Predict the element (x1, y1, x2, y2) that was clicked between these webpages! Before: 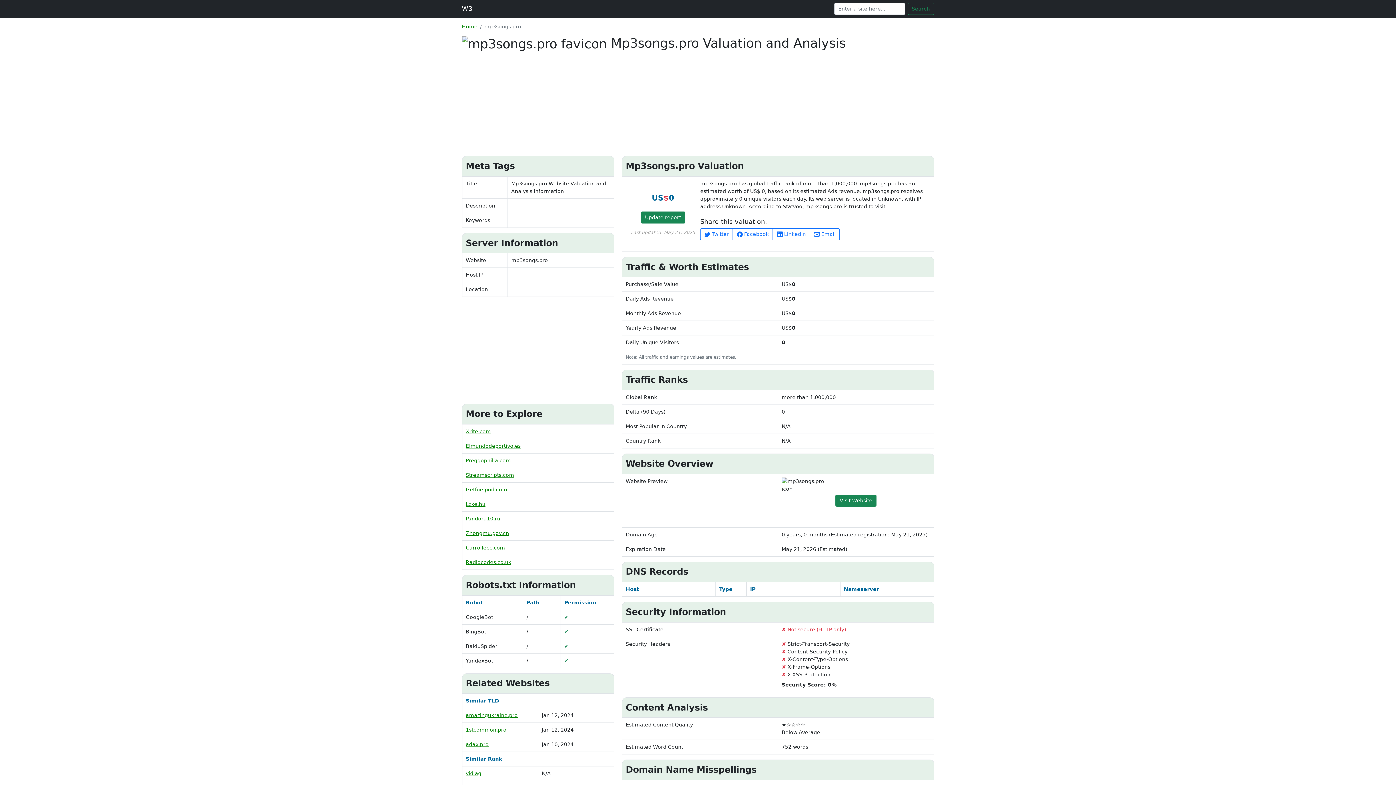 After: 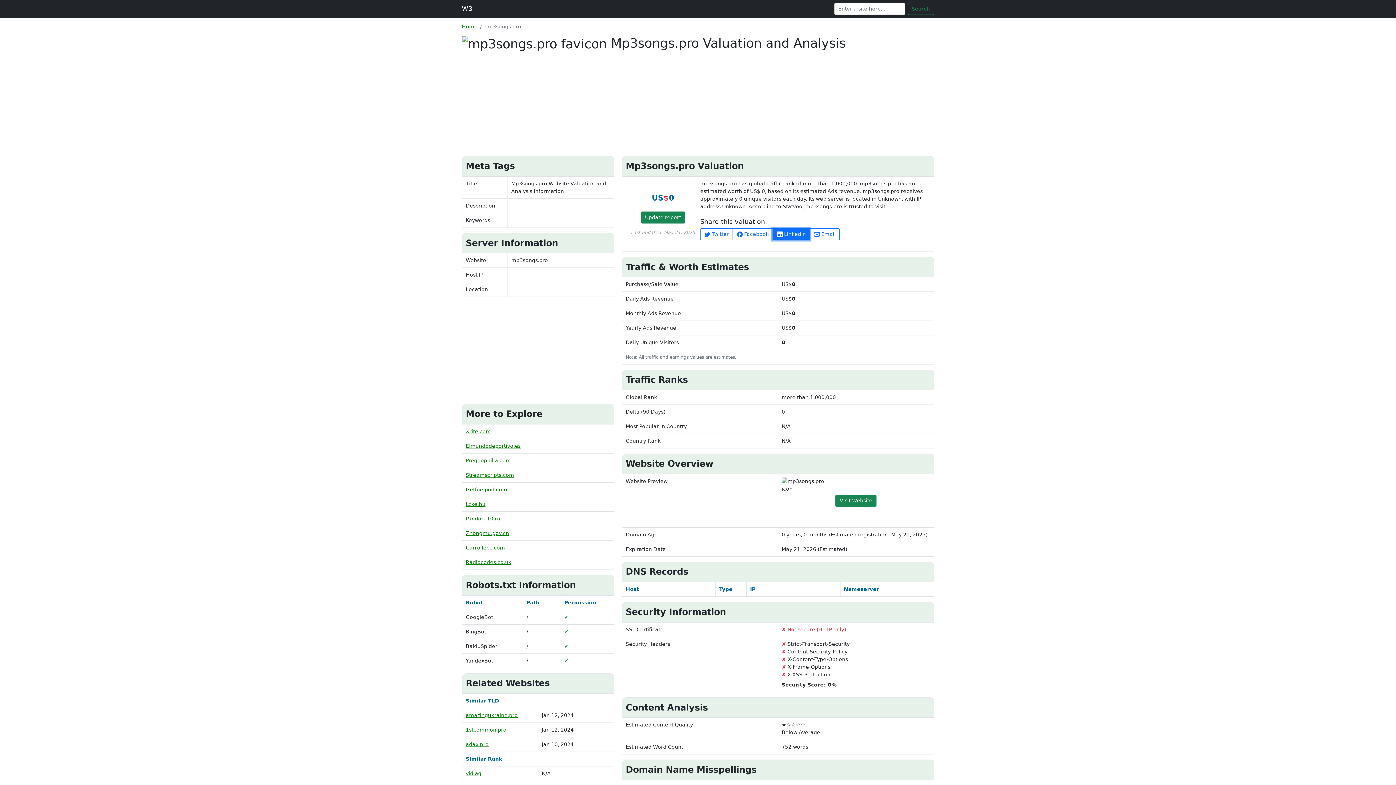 Action: bbox: (772, 228, 810, 240) label:  LinkedIn